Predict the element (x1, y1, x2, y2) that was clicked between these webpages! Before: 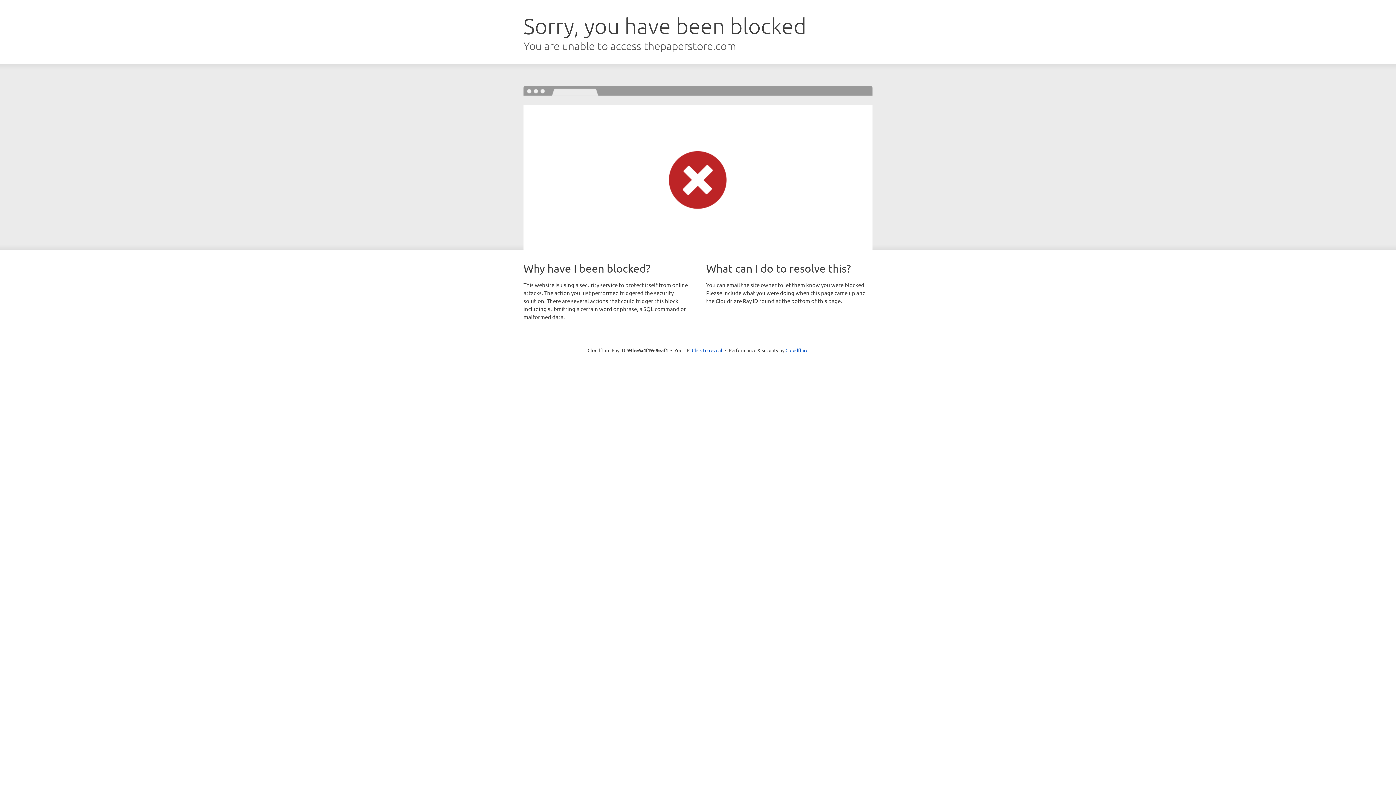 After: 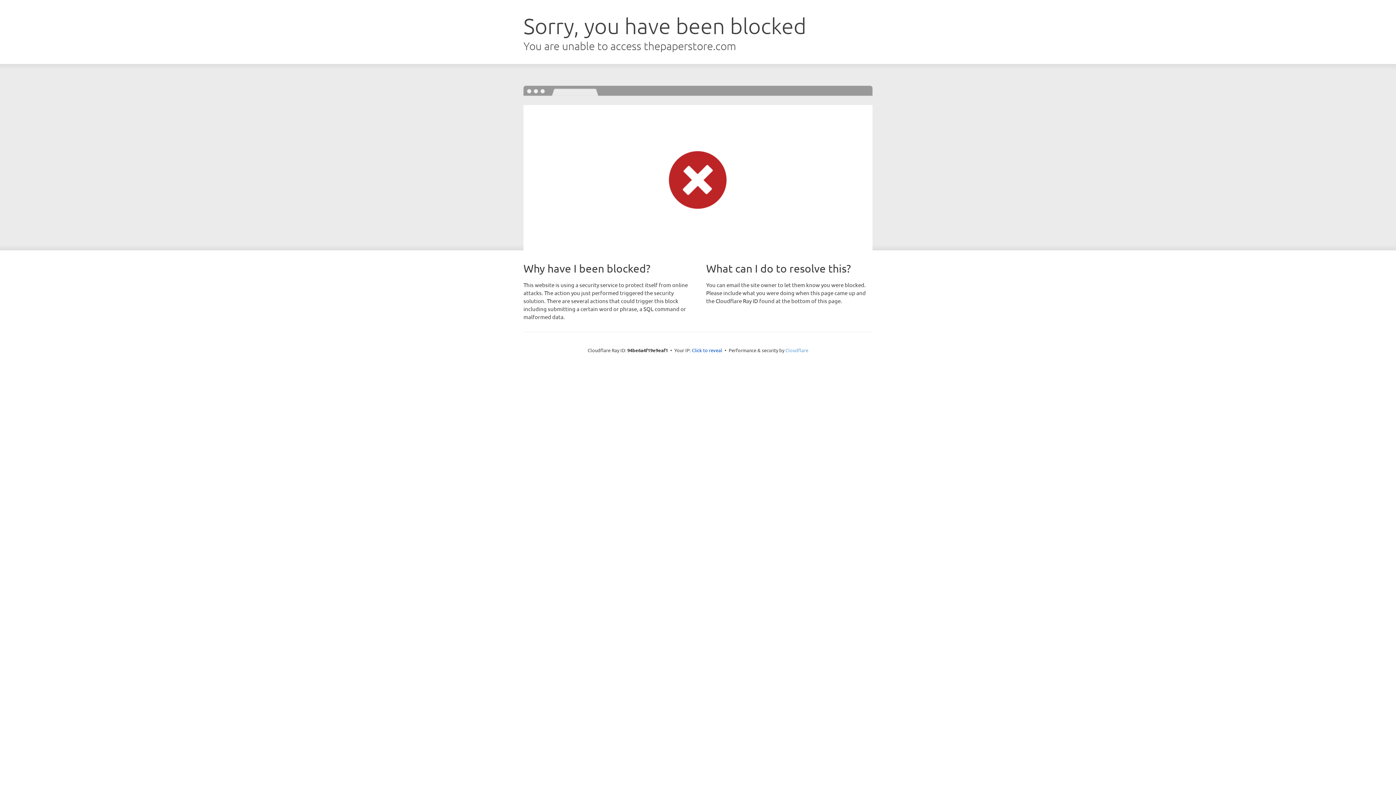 Action: bbox: (785, 347, 808, 353) label: Cloudflare